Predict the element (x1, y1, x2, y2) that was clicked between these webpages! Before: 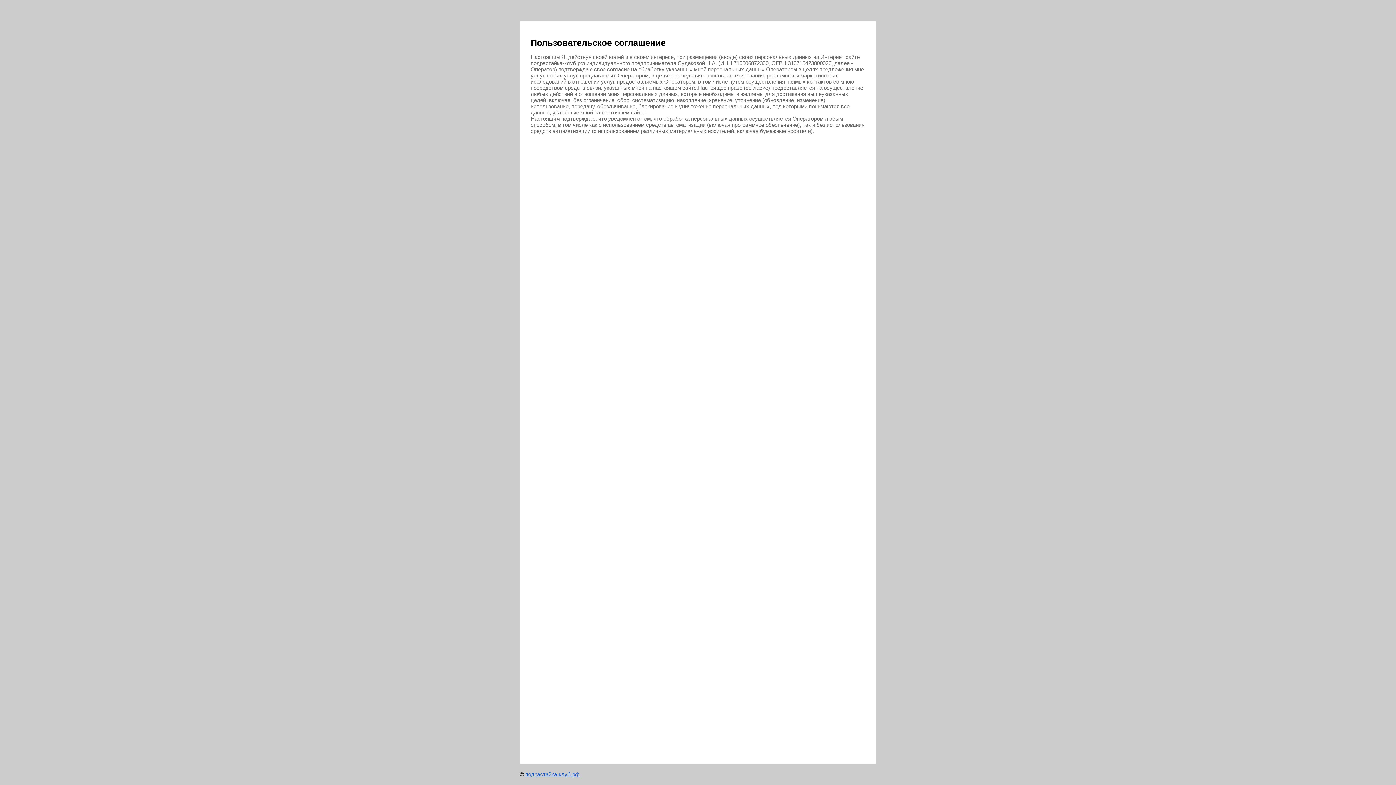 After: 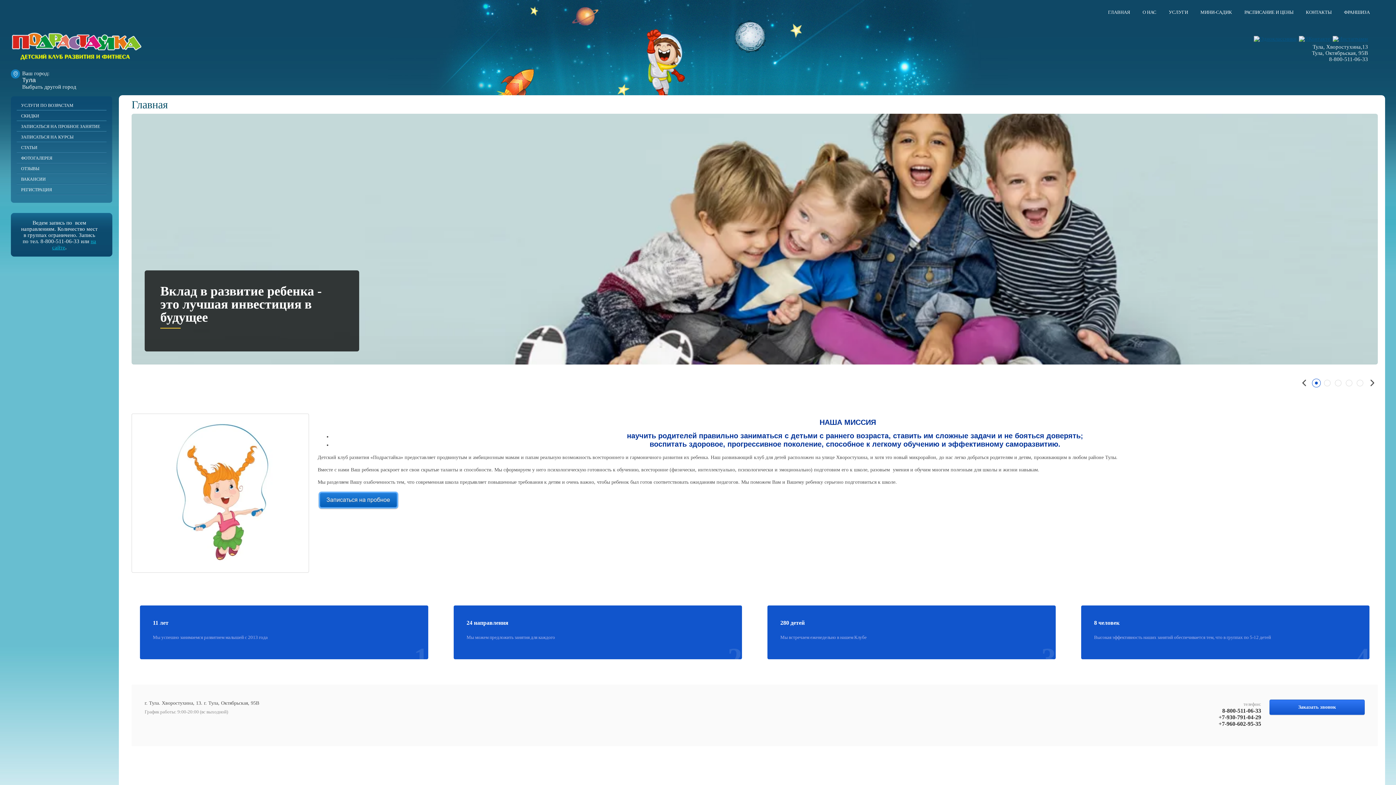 Action: label: подрастайка-клуб.рф bbox: (525, 771, 579, 777)